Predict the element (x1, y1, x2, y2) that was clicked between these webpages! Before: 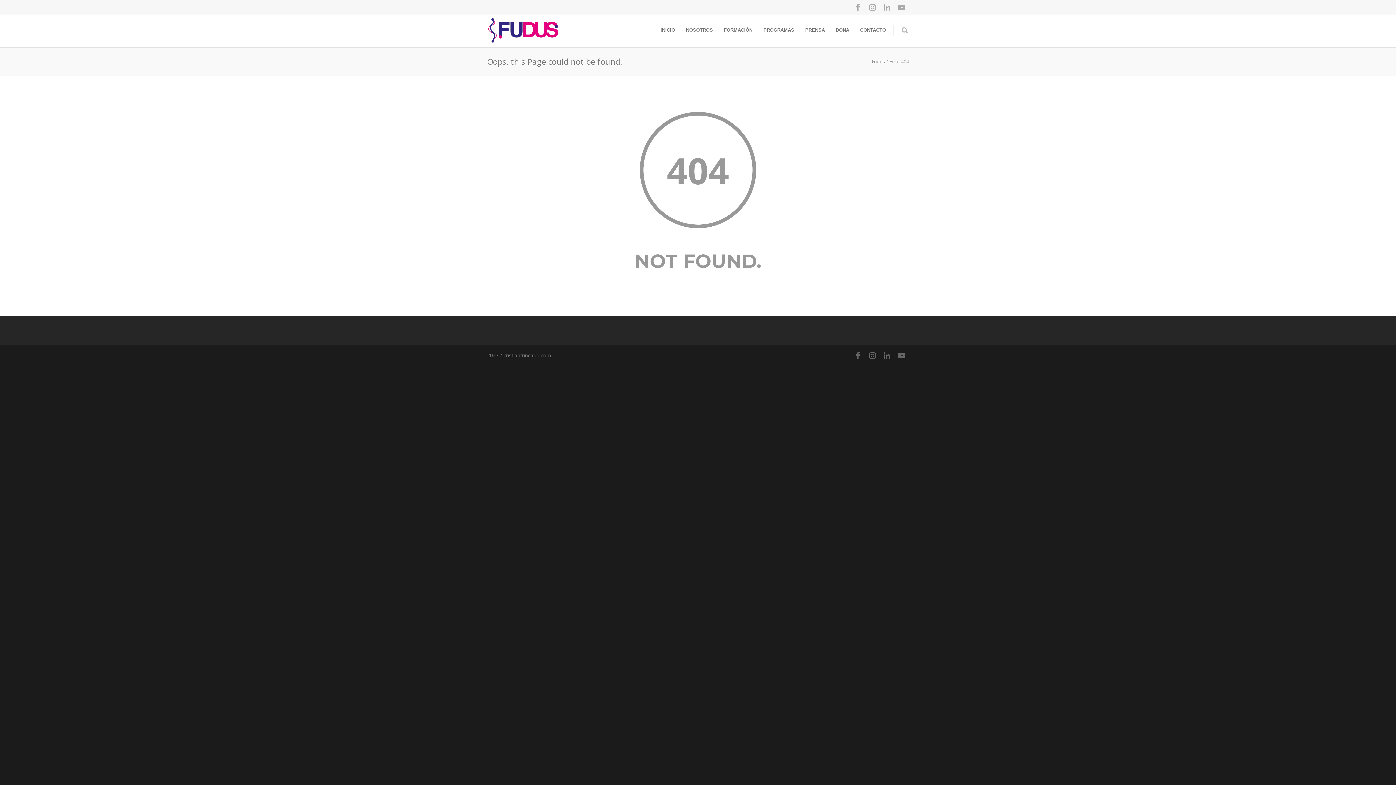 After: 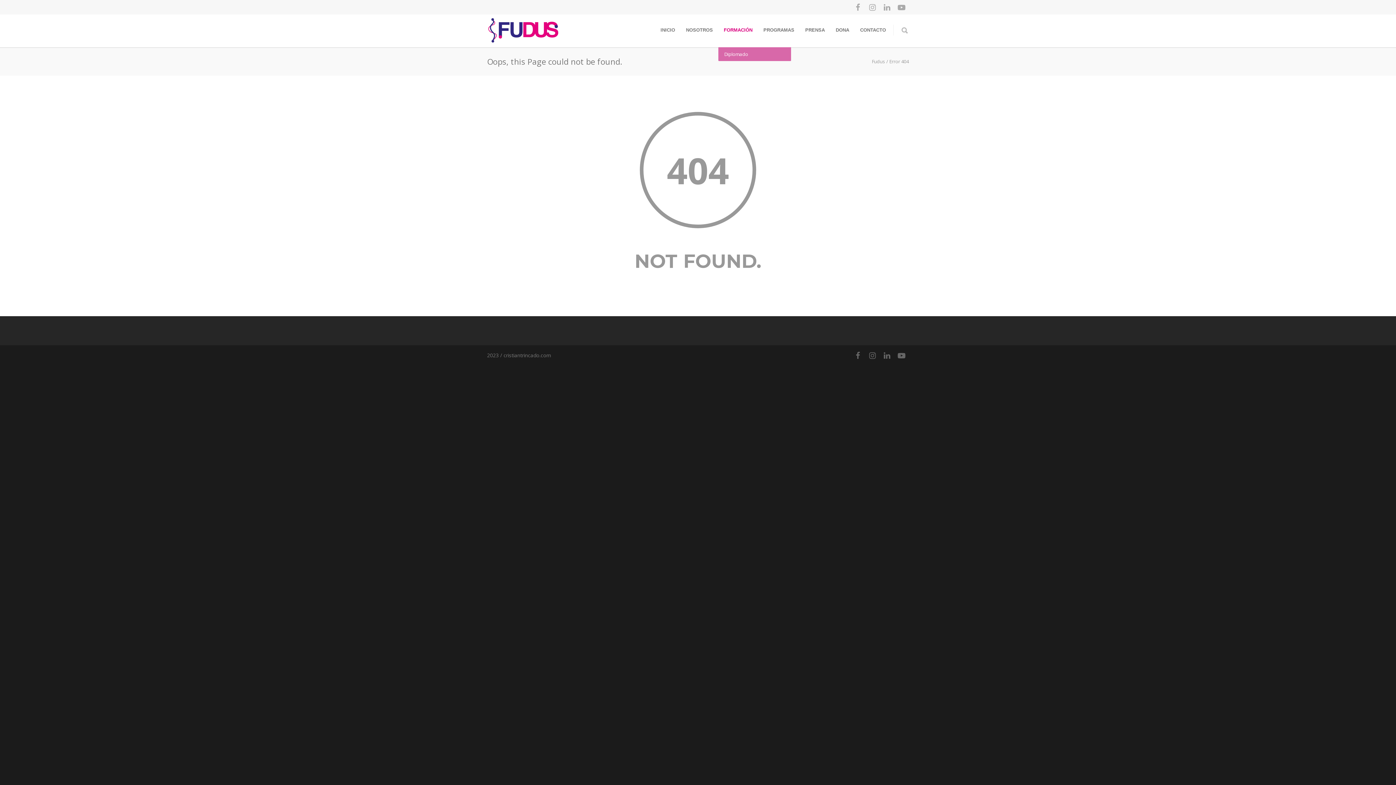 Action: label: FORMACIÓN bbox: (718, 27, 758, 32)